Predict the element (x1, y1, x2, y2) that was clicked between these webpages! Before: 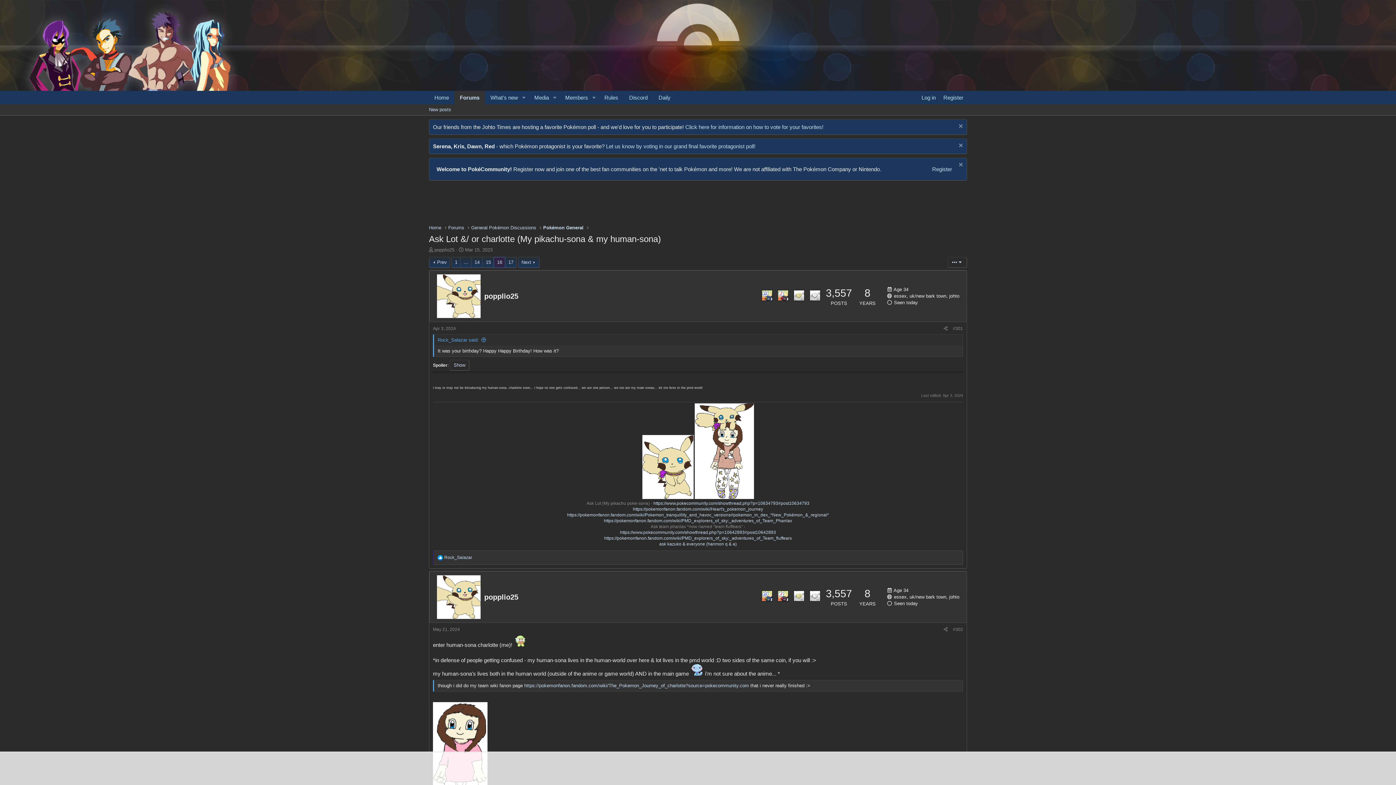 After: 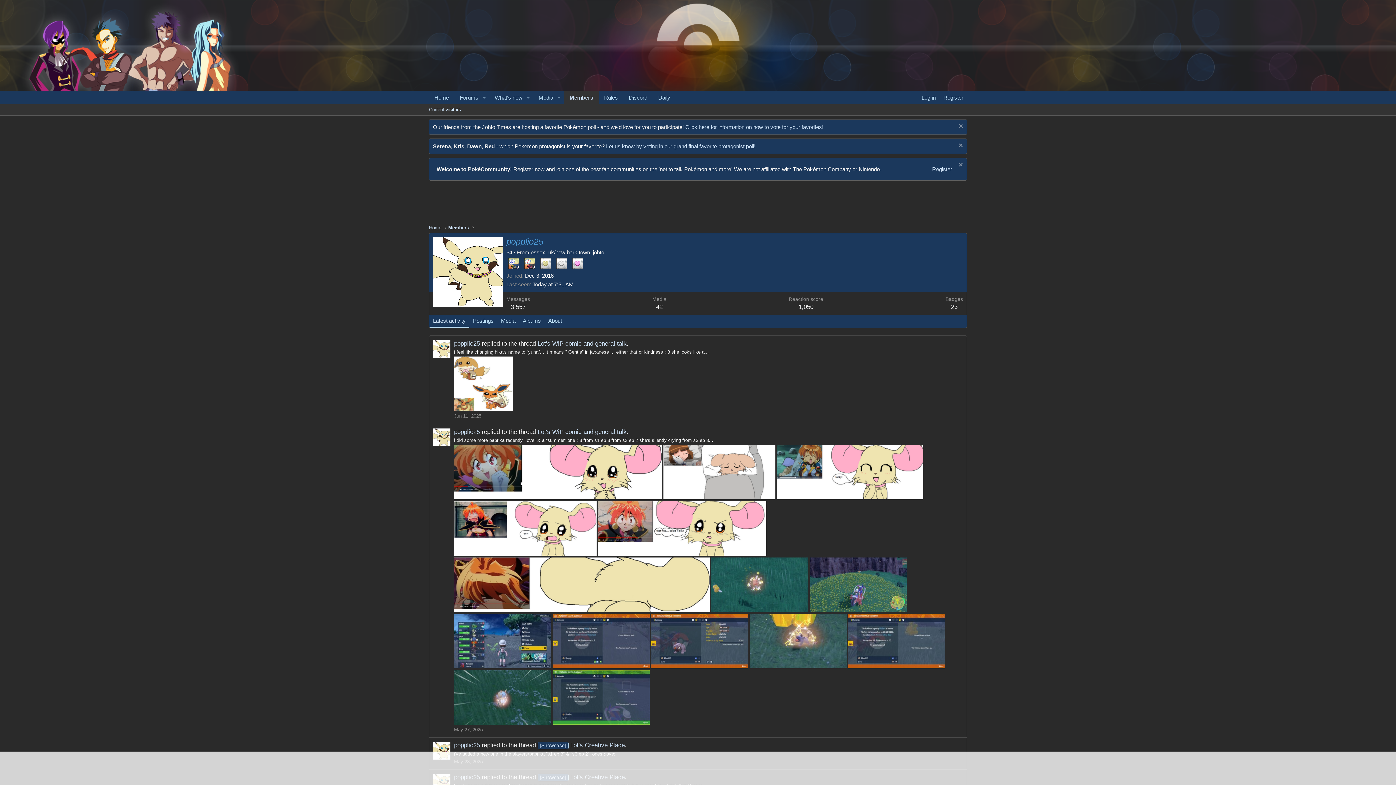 Action: bbox: (437, 274, 480, 318)